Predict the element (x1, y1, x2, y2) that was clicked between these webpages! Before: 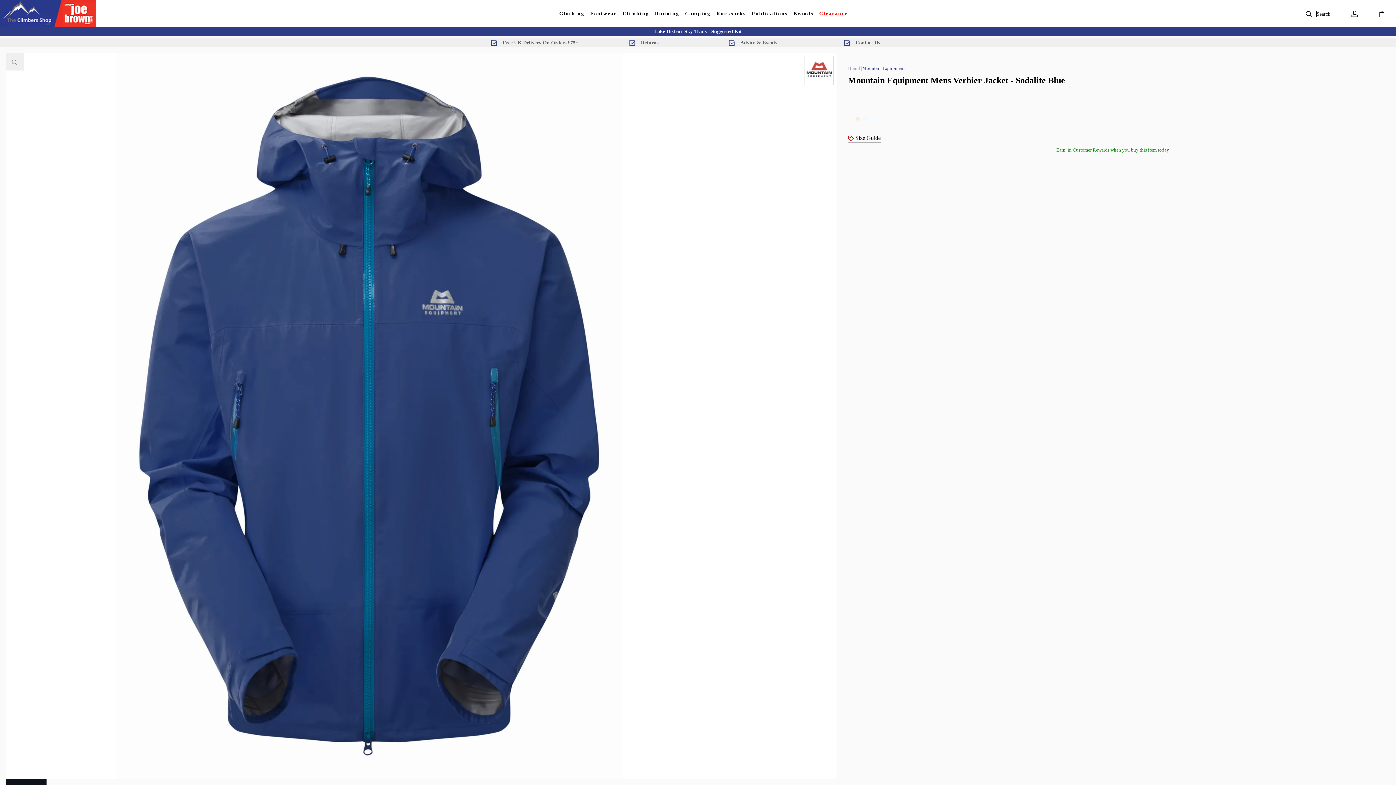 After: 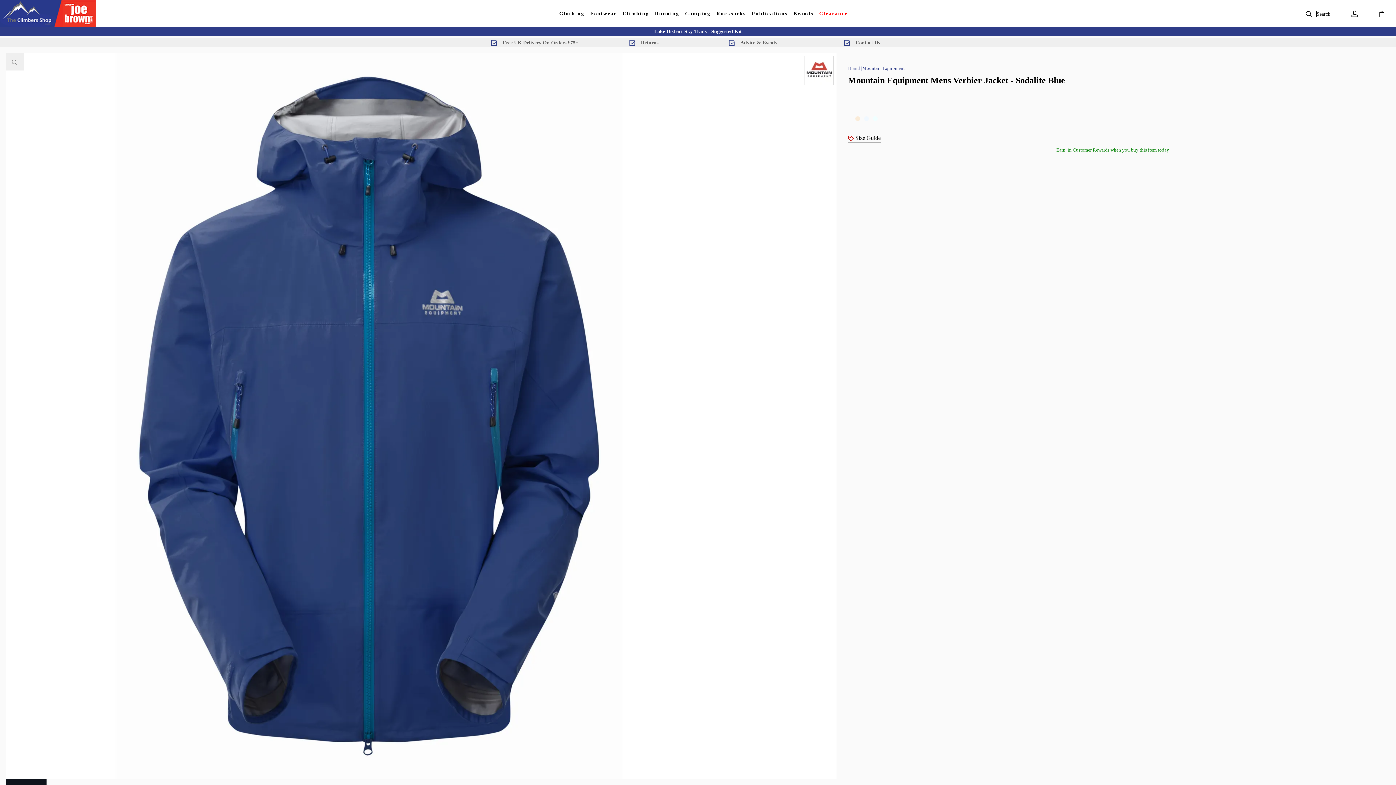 Action: bbox: (793, 11, 813, 16) label: Brands